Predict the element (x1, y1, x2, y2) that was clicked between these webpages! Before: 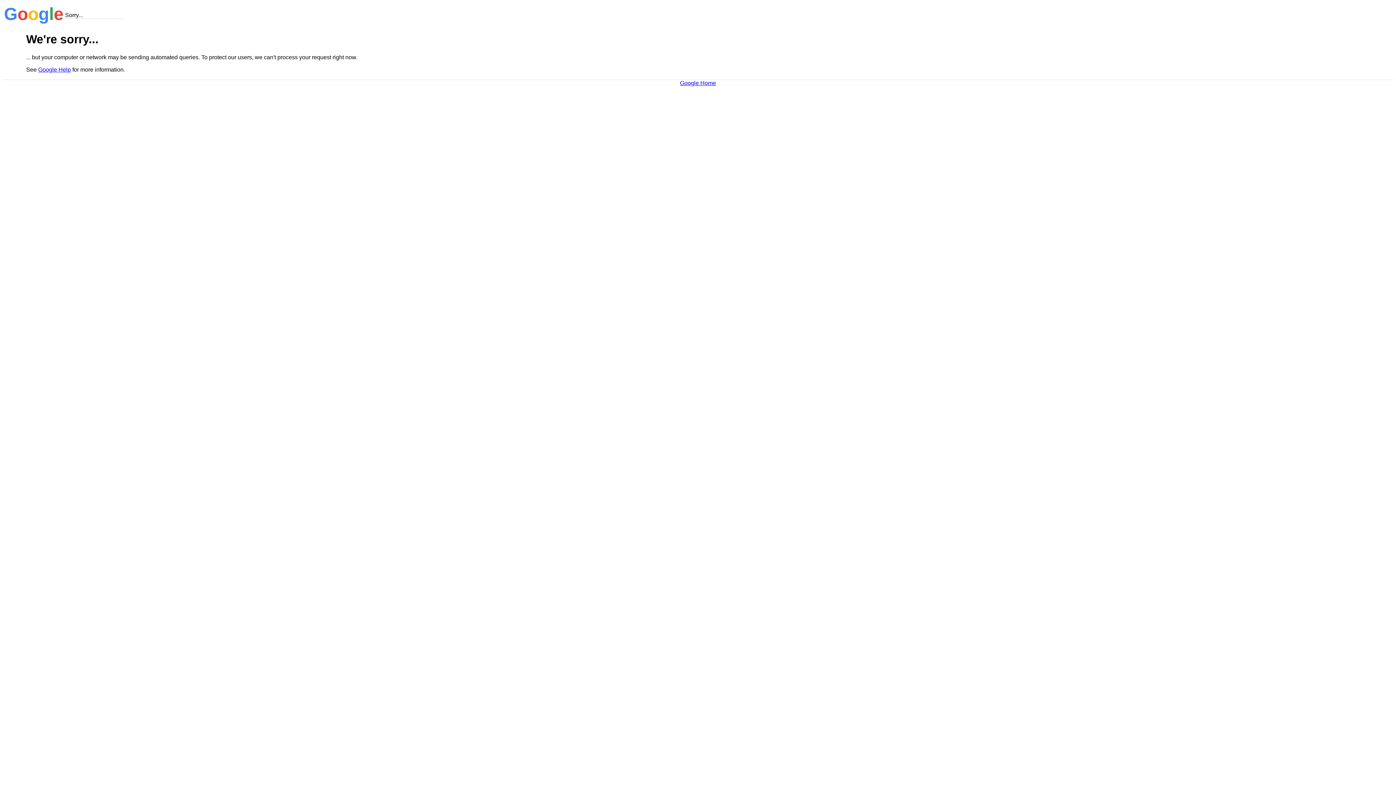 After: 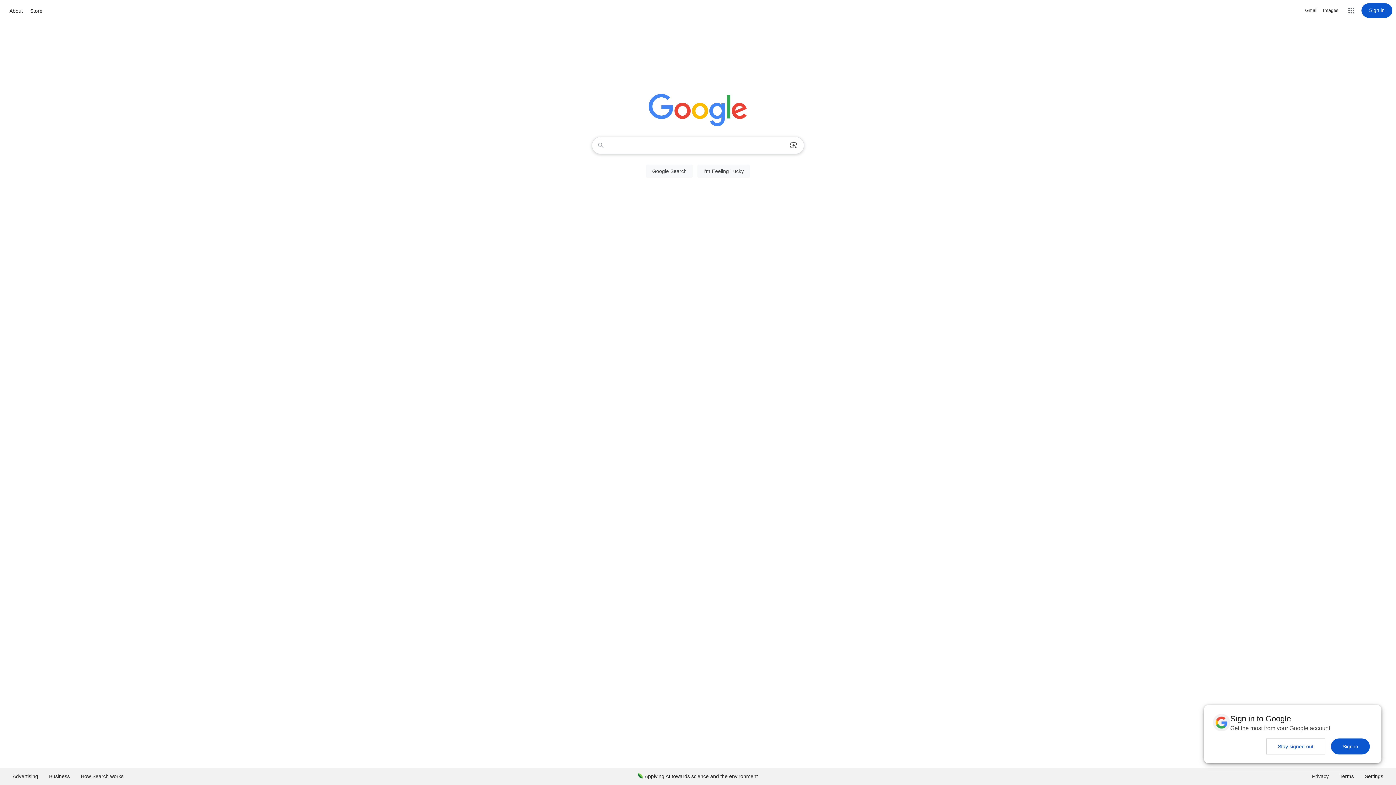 Action: bbox: (680, 79, 716, 86) label: Google Home